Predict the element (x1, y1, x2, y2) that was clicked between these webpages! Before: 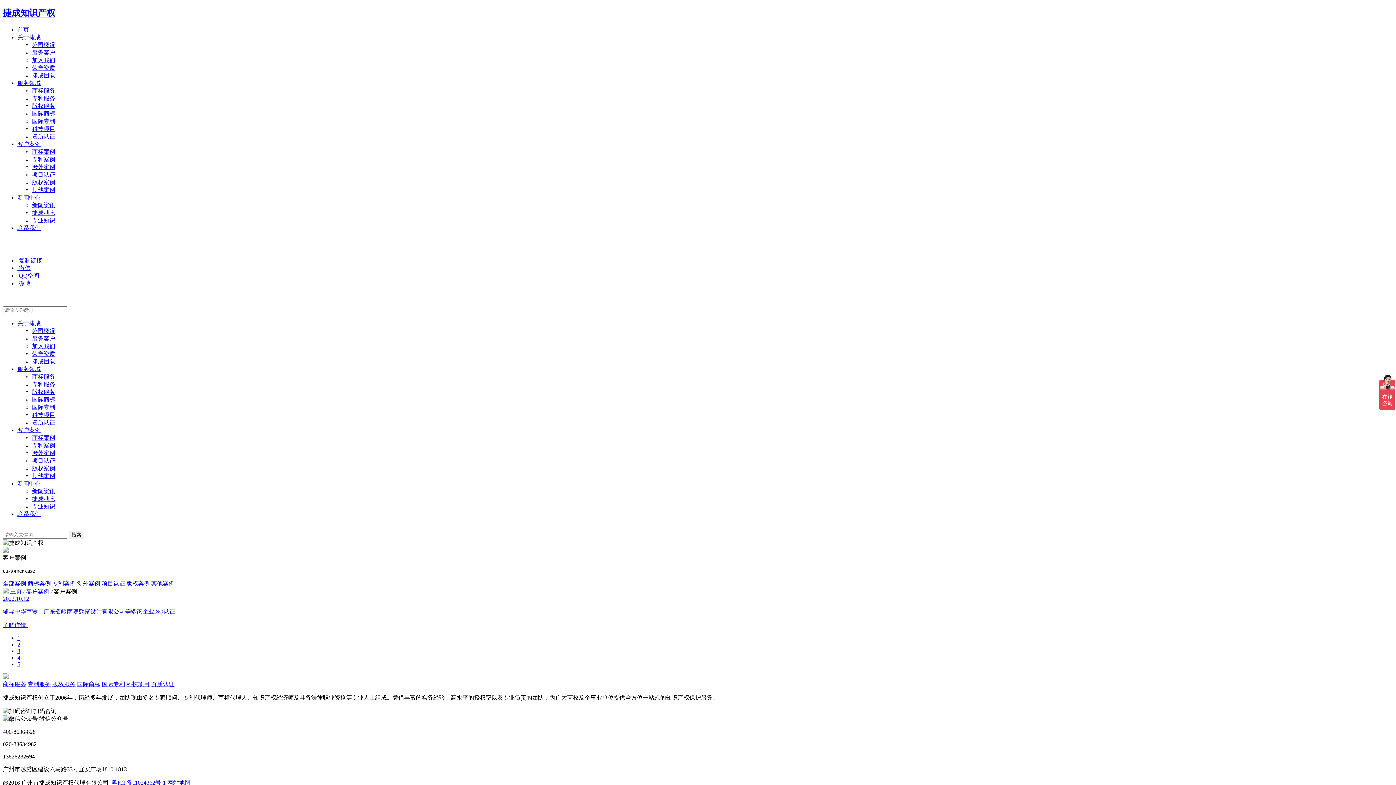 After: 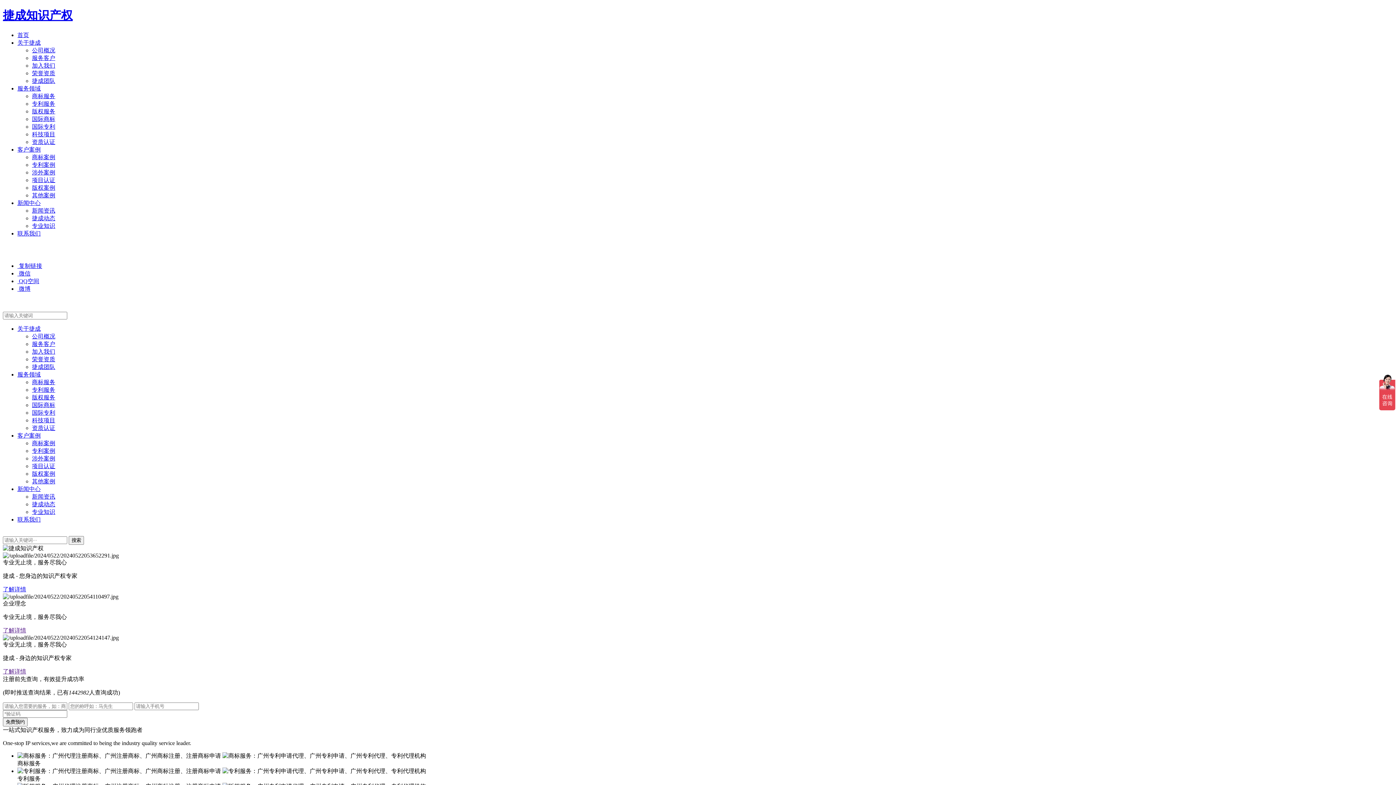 Action: bbox: (2, 588, 23, 594) label:  主页 